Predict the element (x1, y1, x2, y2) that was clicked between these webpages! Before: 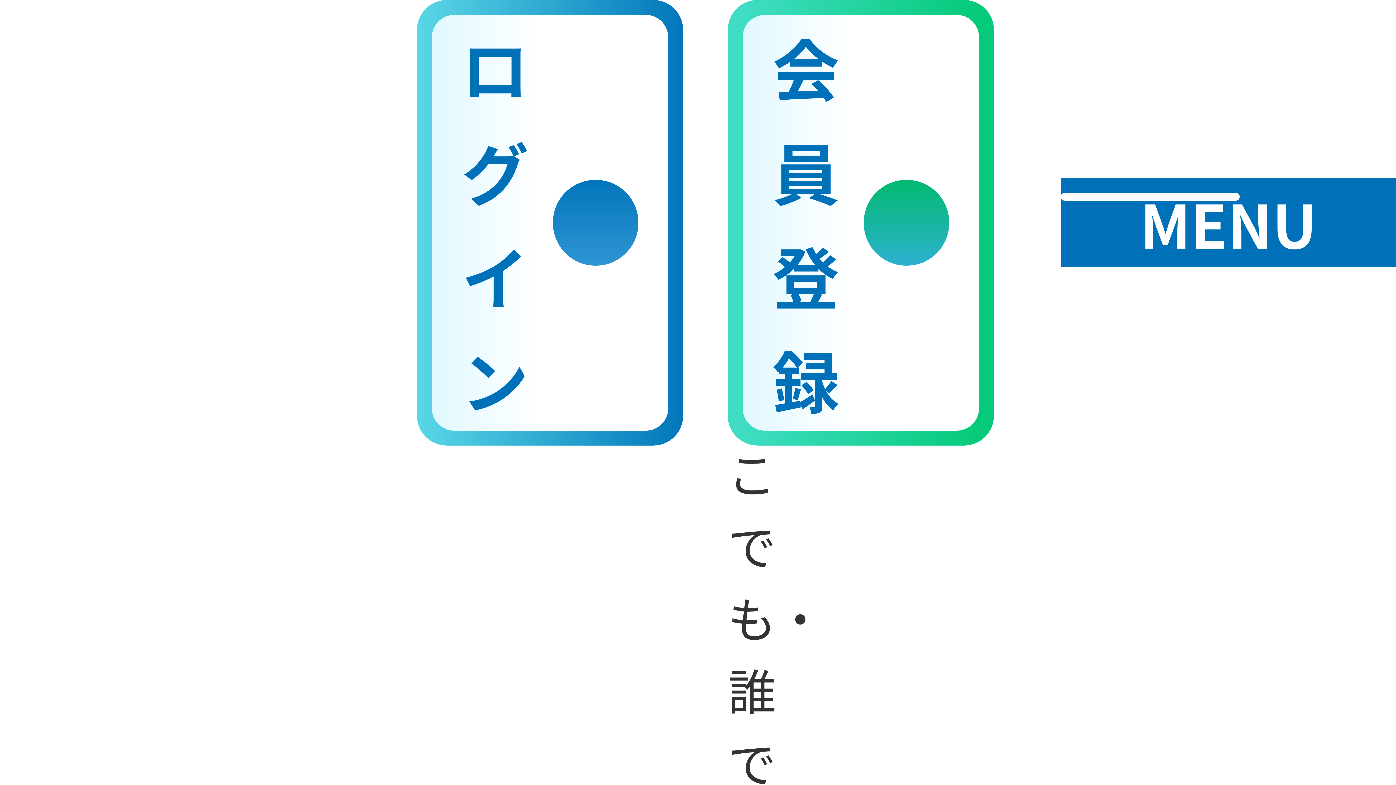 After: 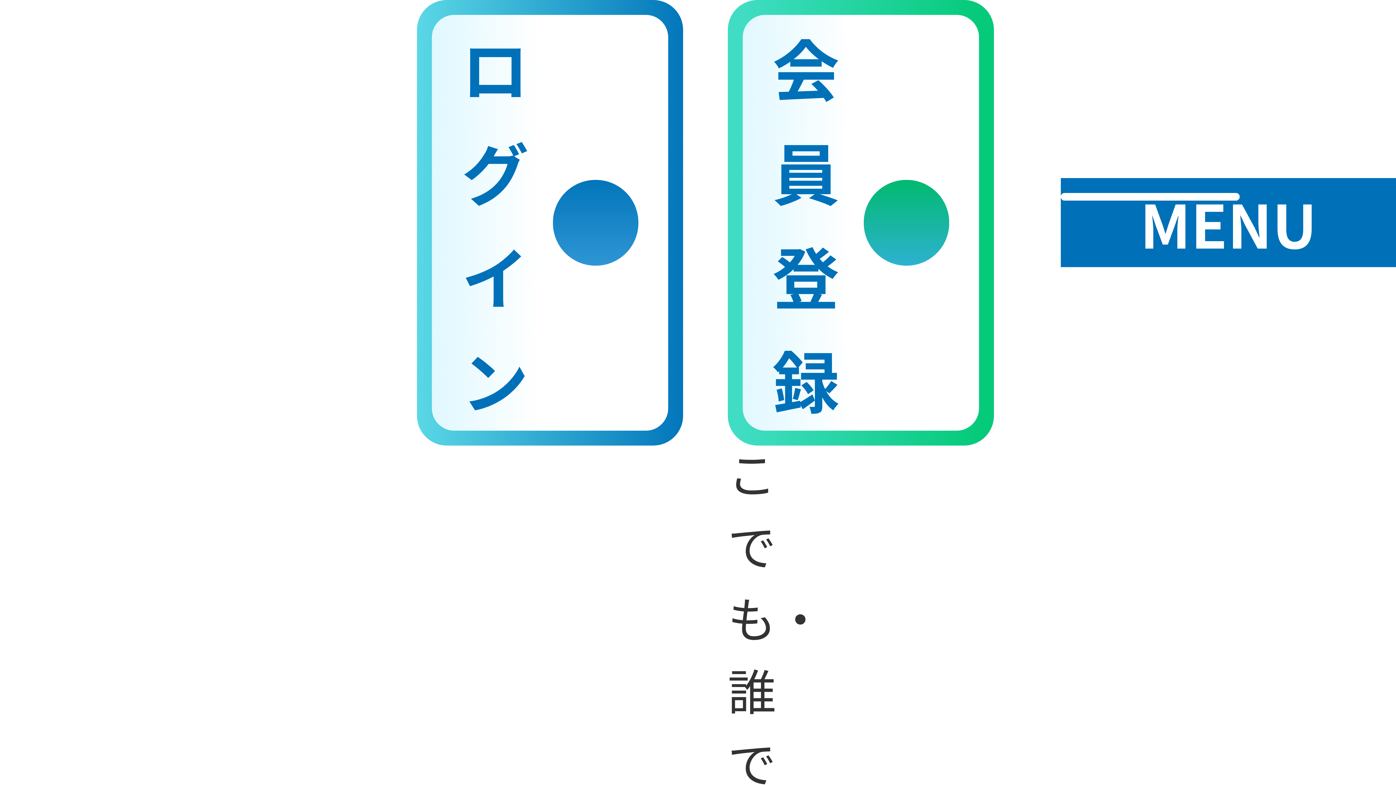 Action: bbox: (417, 0, 683, 445) label: ログイン